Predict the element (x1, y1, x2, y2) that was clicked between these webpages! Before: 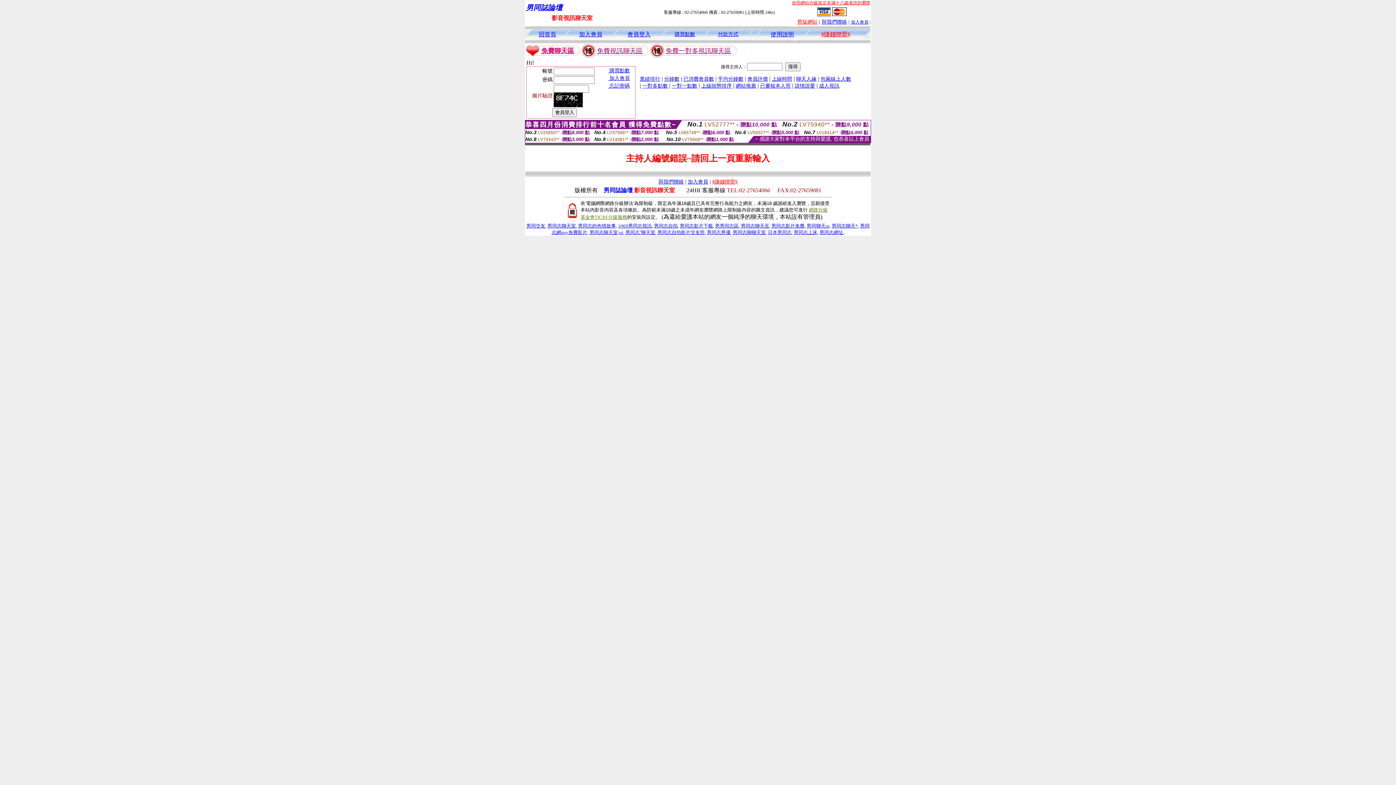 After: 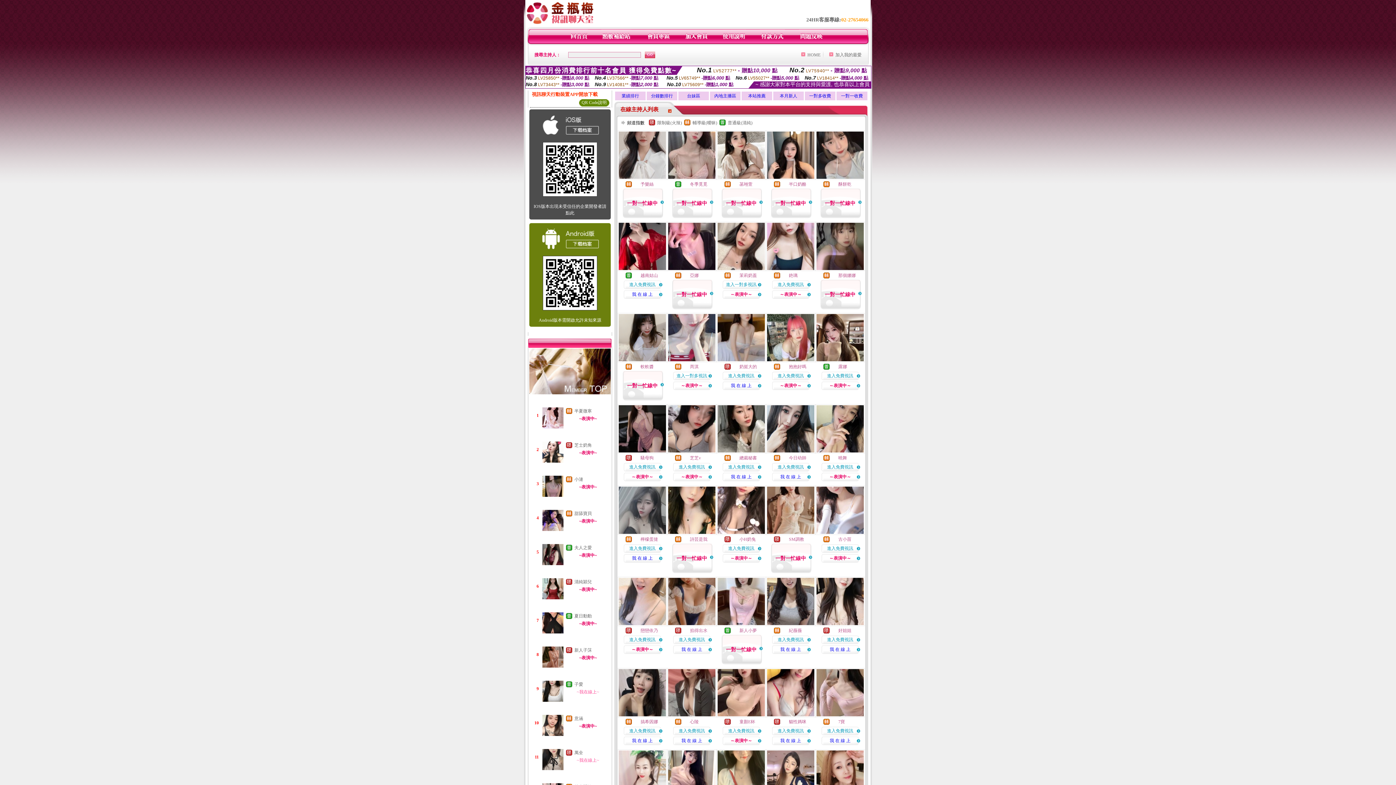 Action: bbox: (625, 229, 655, 235) label: 男同志ˇ聊天室